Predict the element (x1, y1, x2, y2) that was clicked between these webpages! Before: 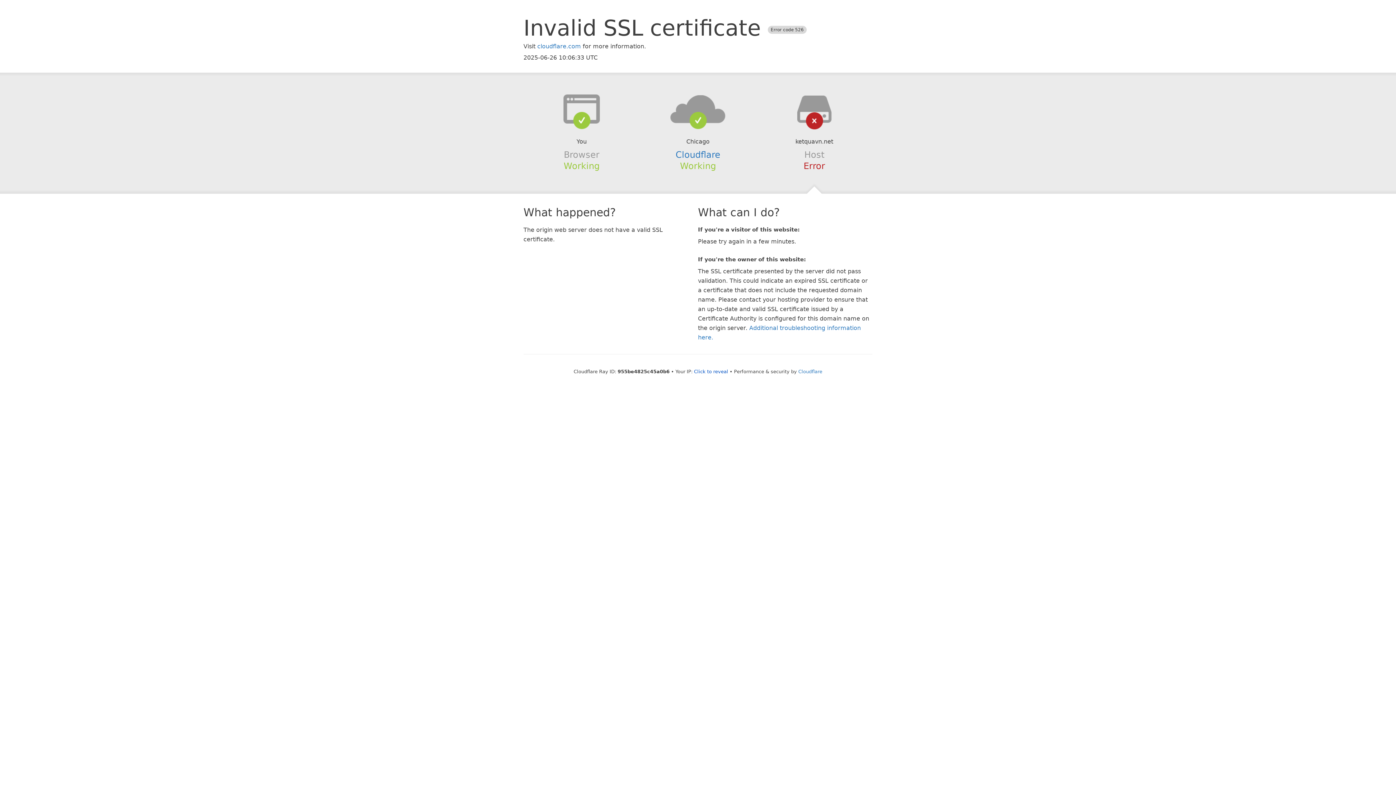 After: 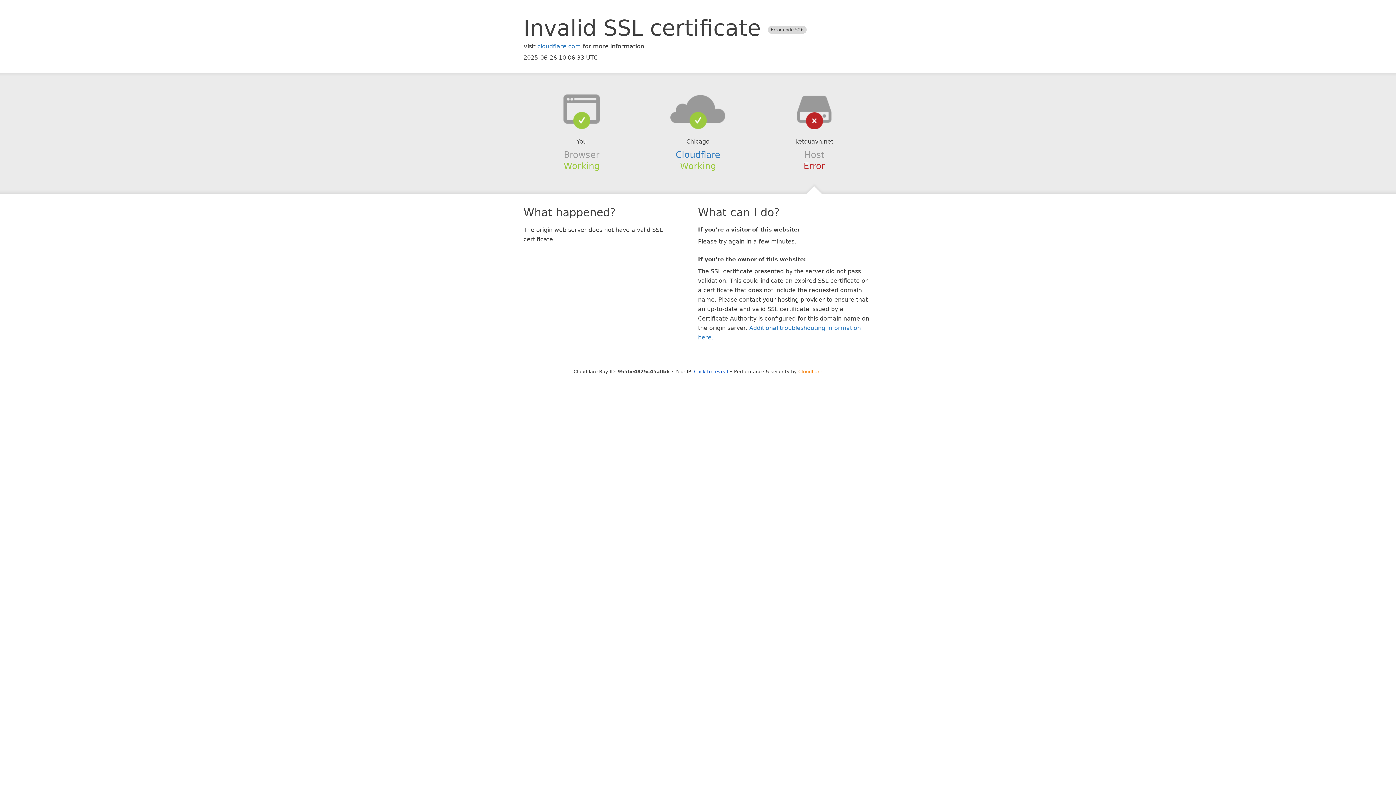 Action: bbox: (798, 368, 822, 374) label: Cloudflare